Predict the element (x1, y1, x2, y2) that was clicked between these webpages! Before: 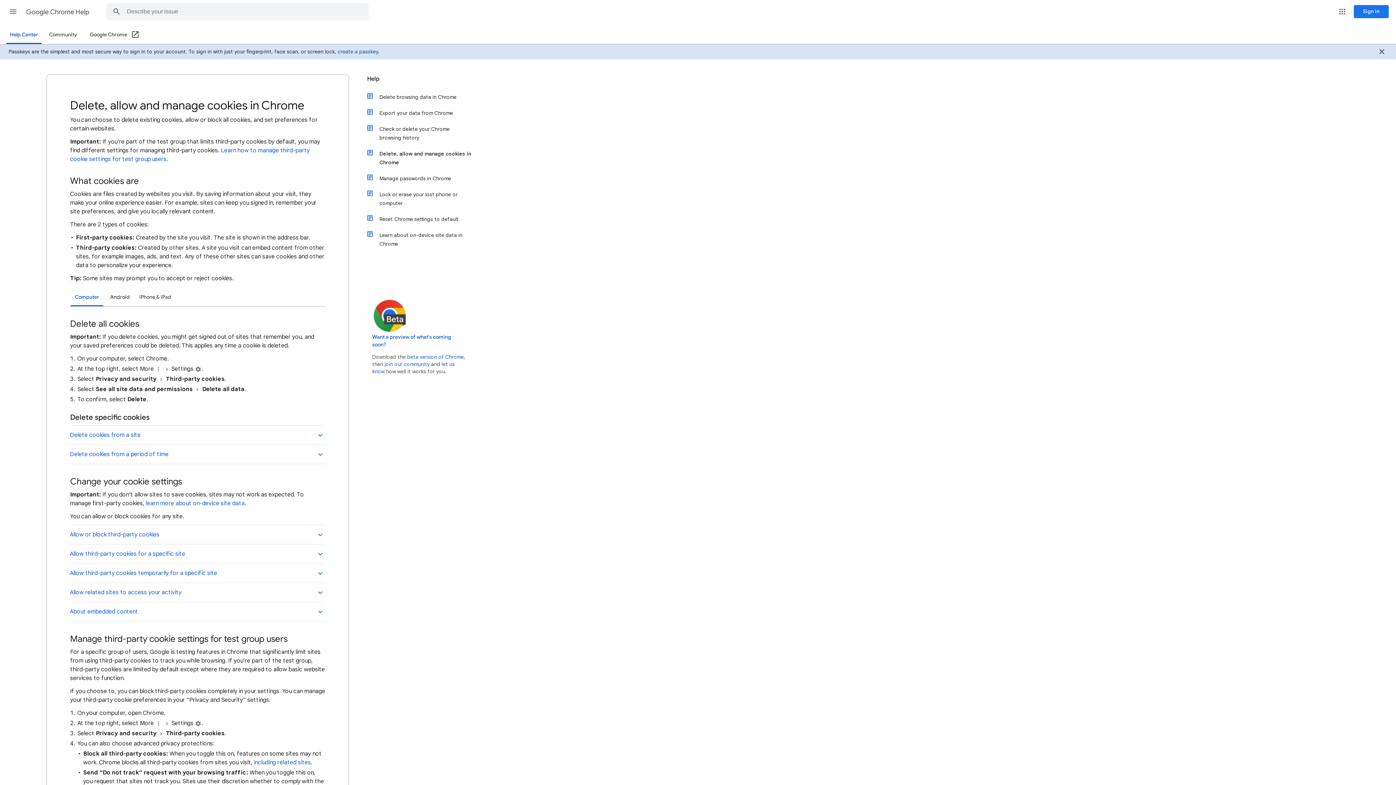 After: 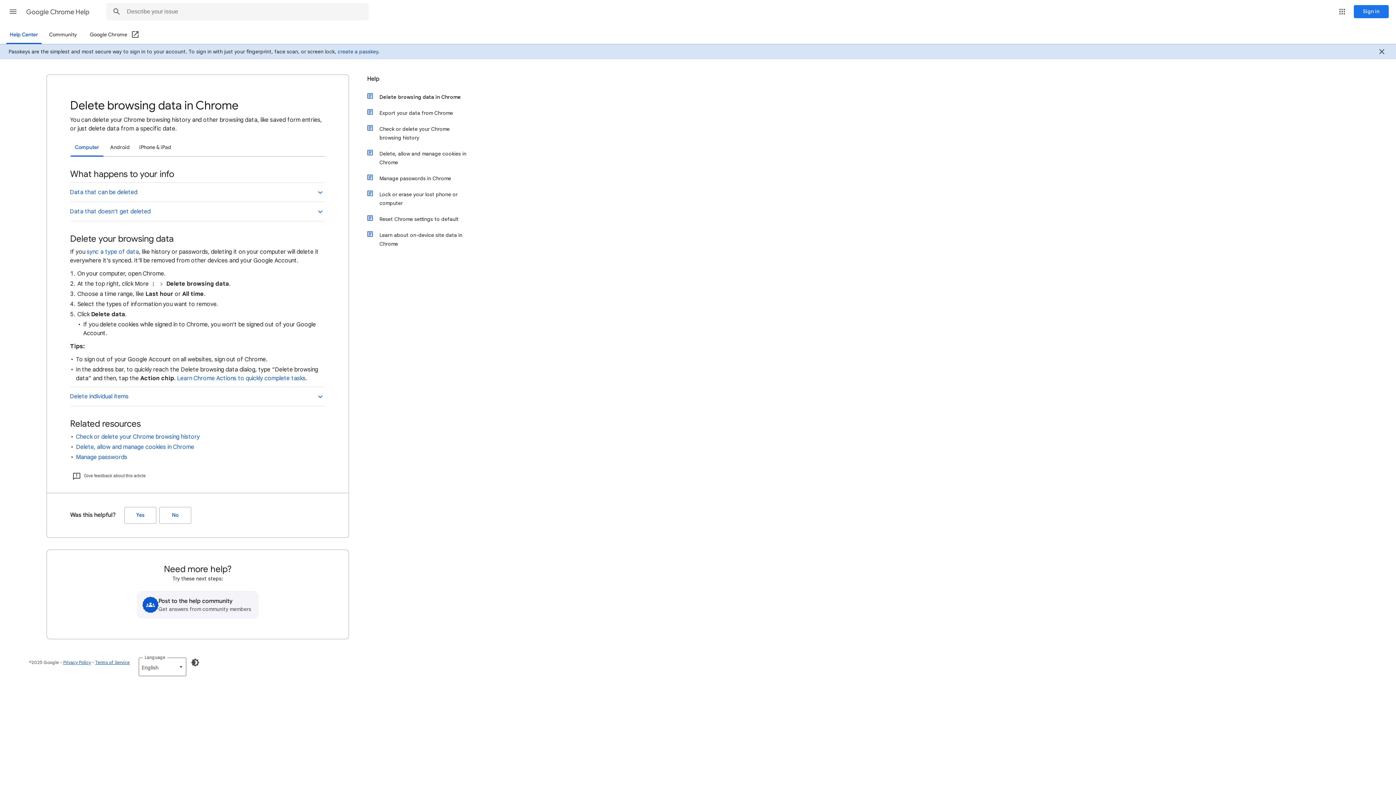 Action: label: Delete browsing data in Chrome bbox: (374, 89, 472, 105)